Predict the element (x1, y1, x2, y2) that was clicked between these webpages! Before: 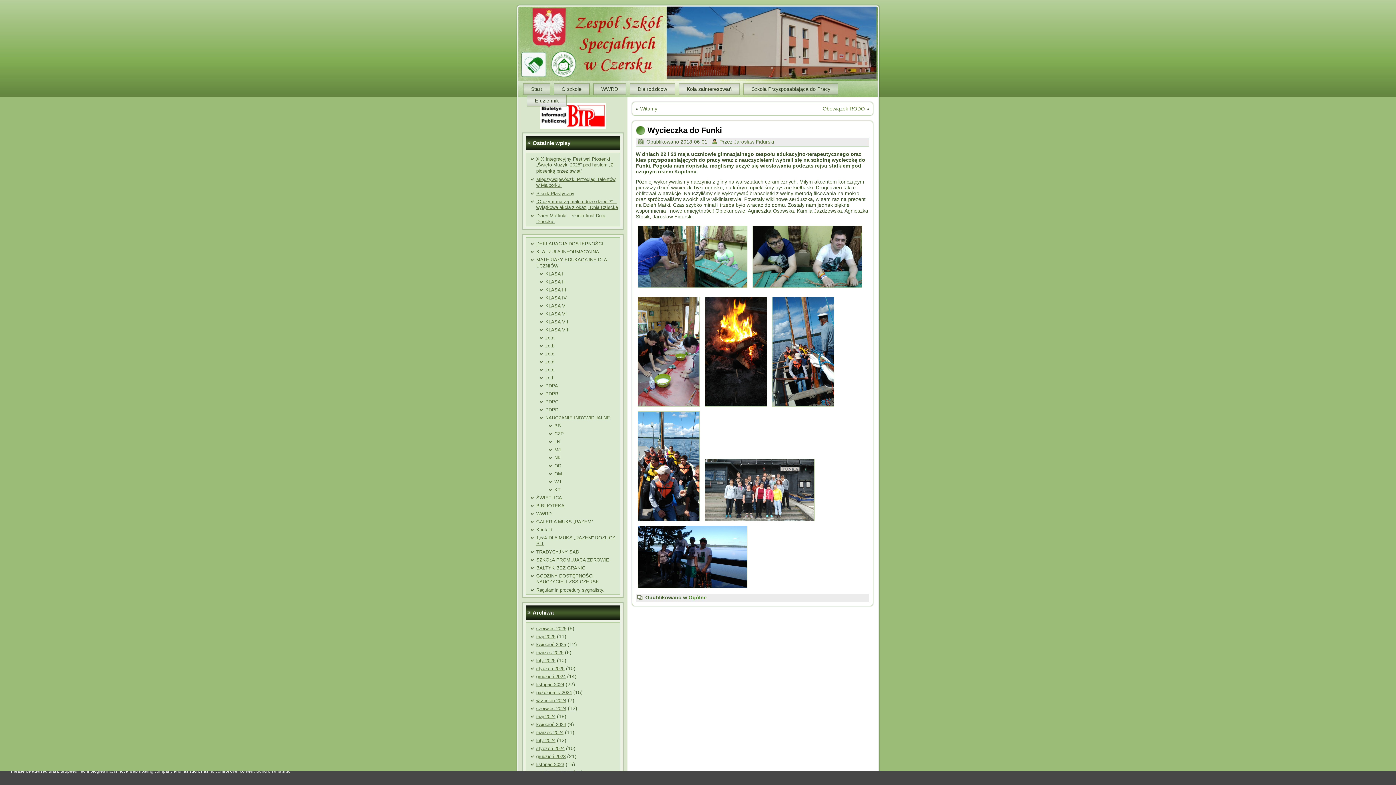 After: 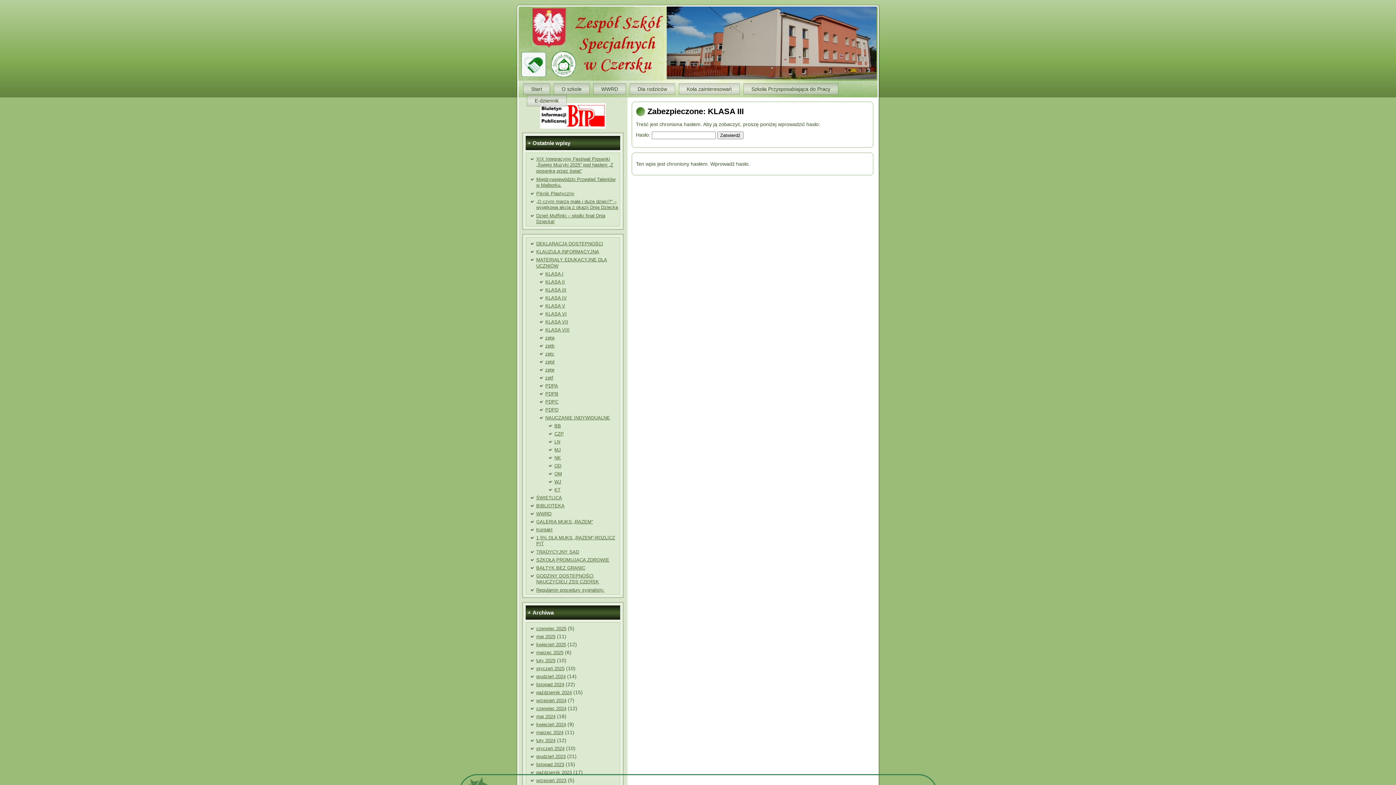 Action: bbox: (545, 287, 566, 292) label: KLASA III